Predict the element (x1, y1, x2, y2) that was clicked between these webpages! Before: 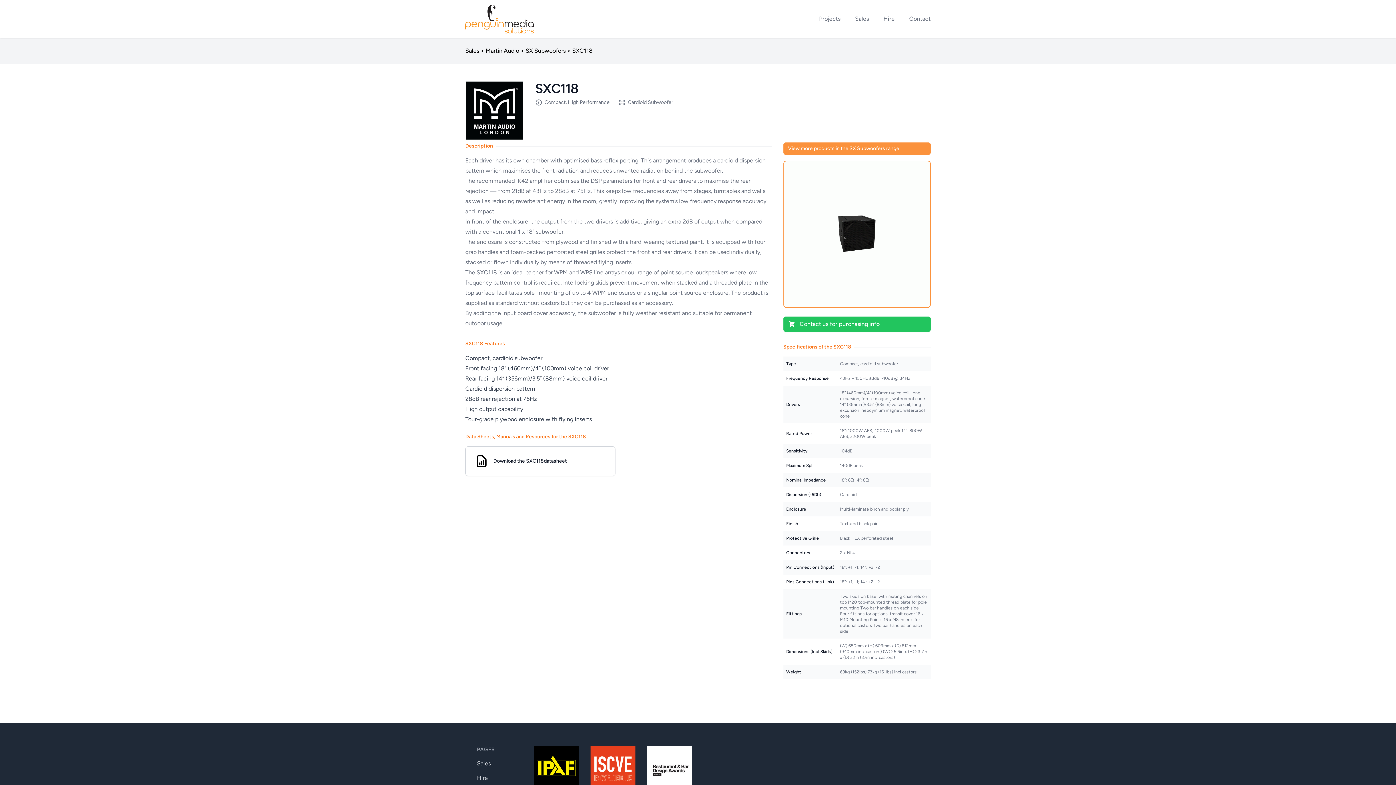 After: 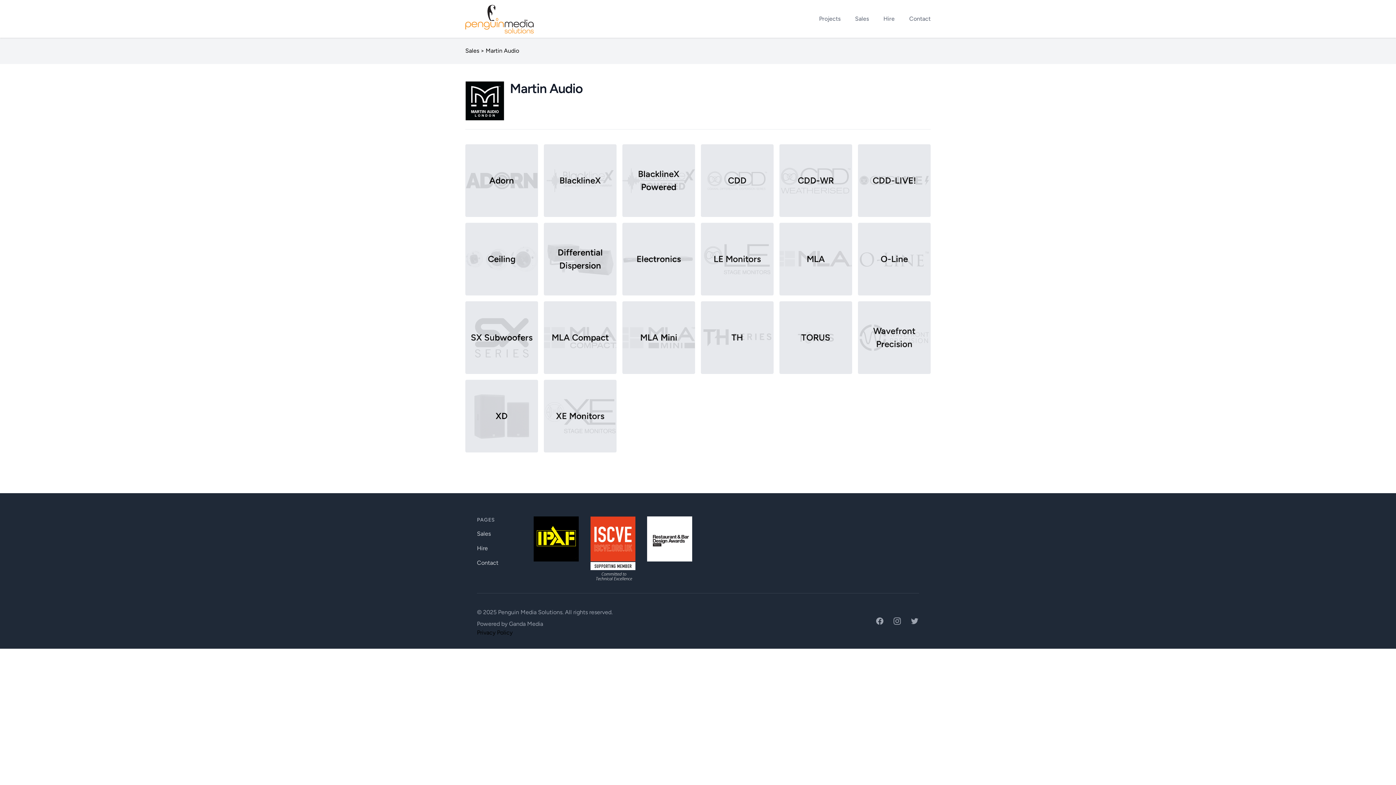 Action: bbox: (485, 47, 519, 54) label: Martin Audio